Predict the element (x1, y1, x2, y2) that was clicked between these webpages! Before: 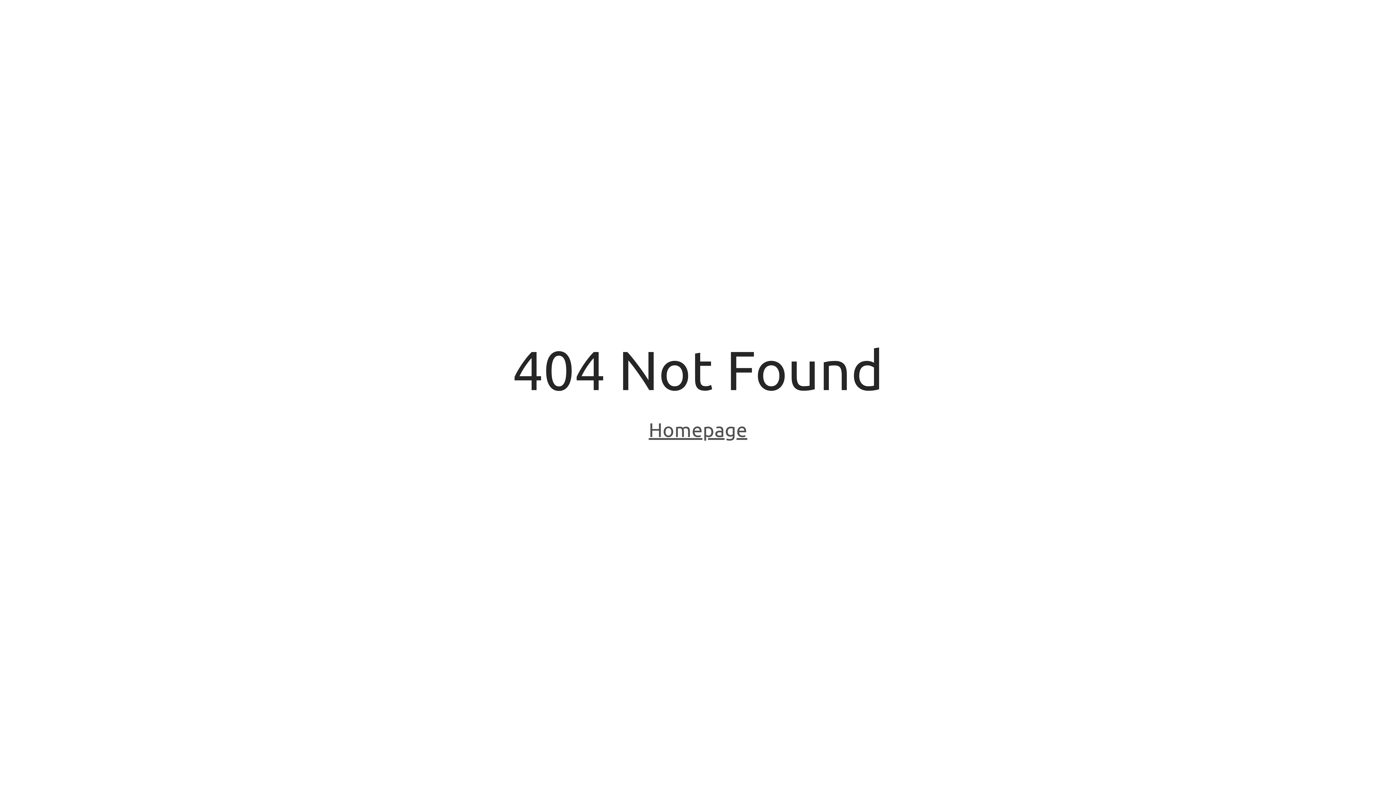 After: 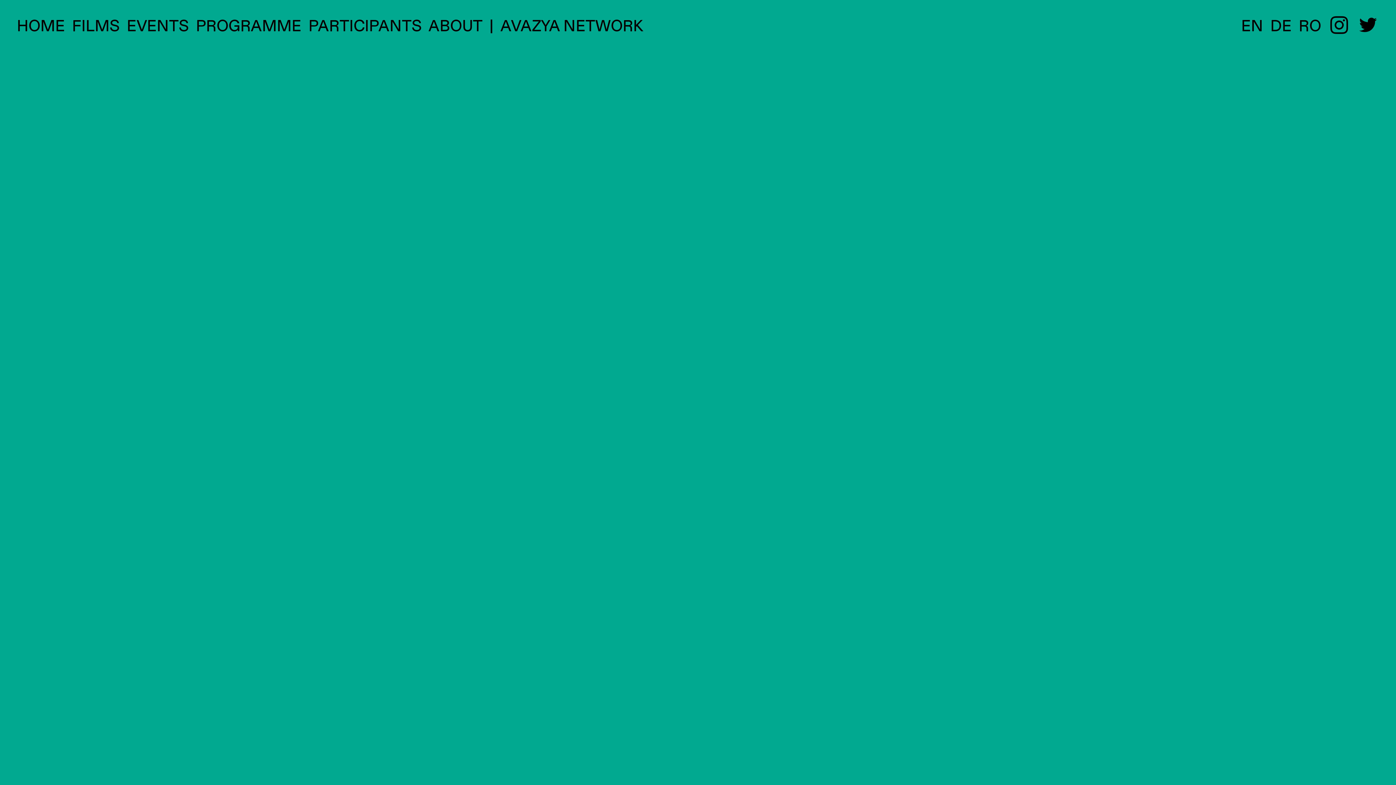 Action: bbox: (648, 418, 747, 443) label: Homepage